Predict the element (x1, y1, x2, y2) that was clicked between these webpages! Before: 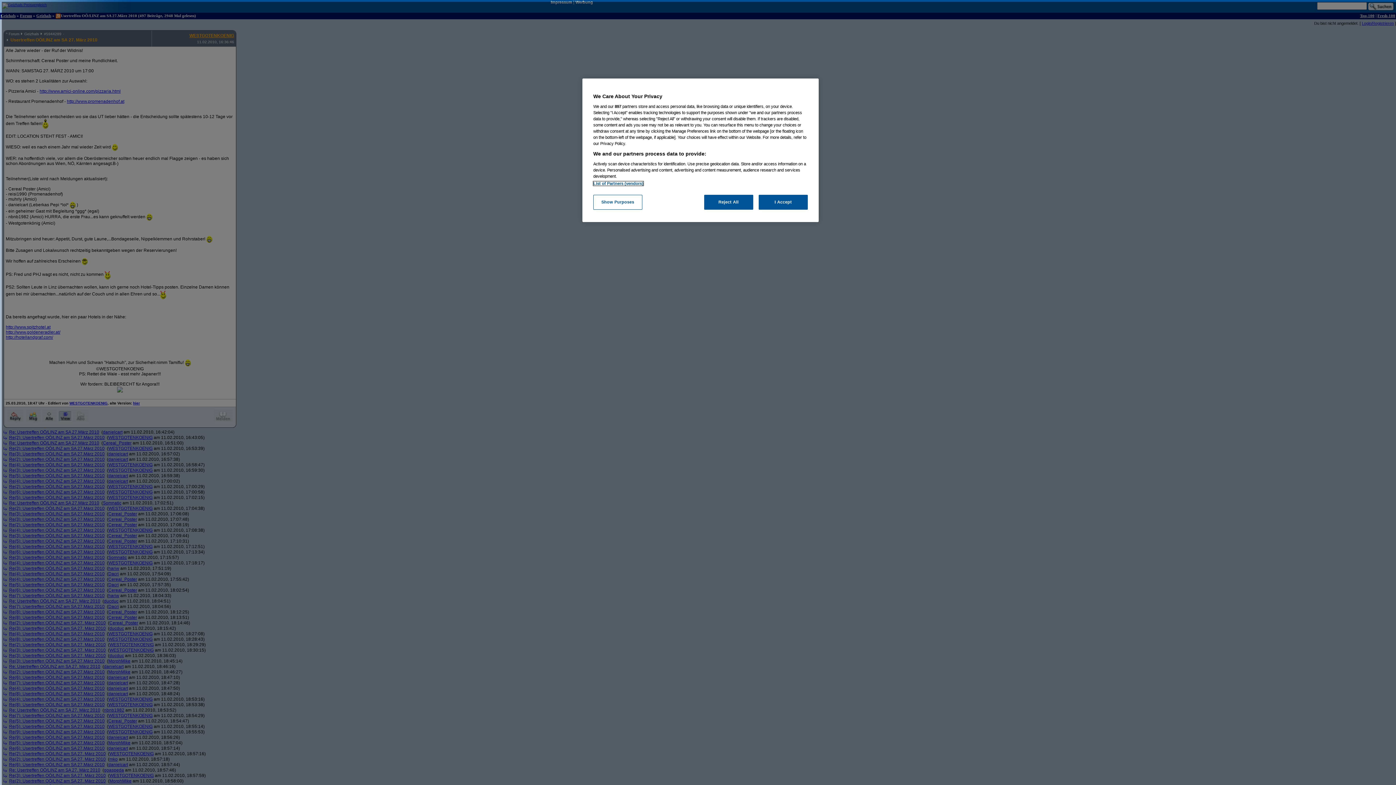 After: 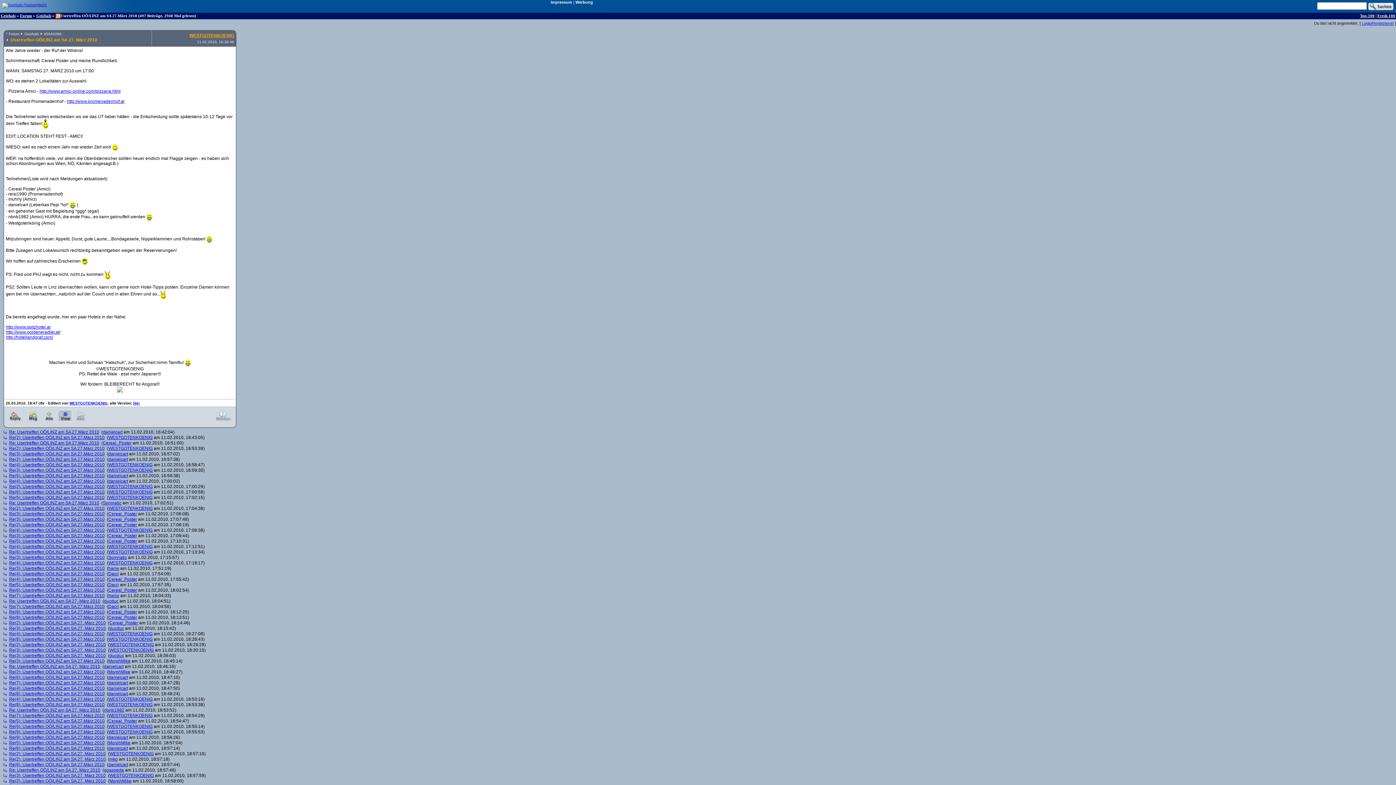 Action: bbox: (758, 194, 808, 209) label: I Accept